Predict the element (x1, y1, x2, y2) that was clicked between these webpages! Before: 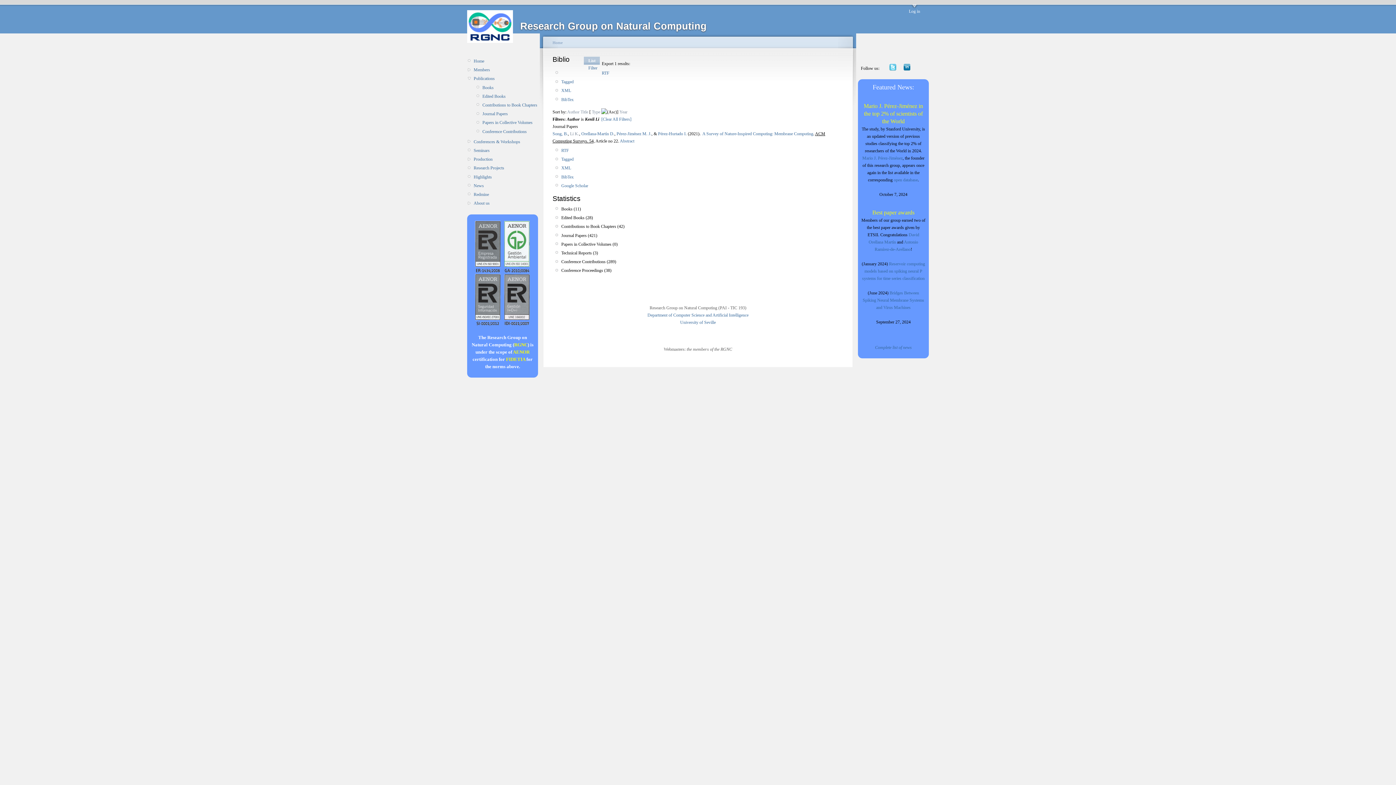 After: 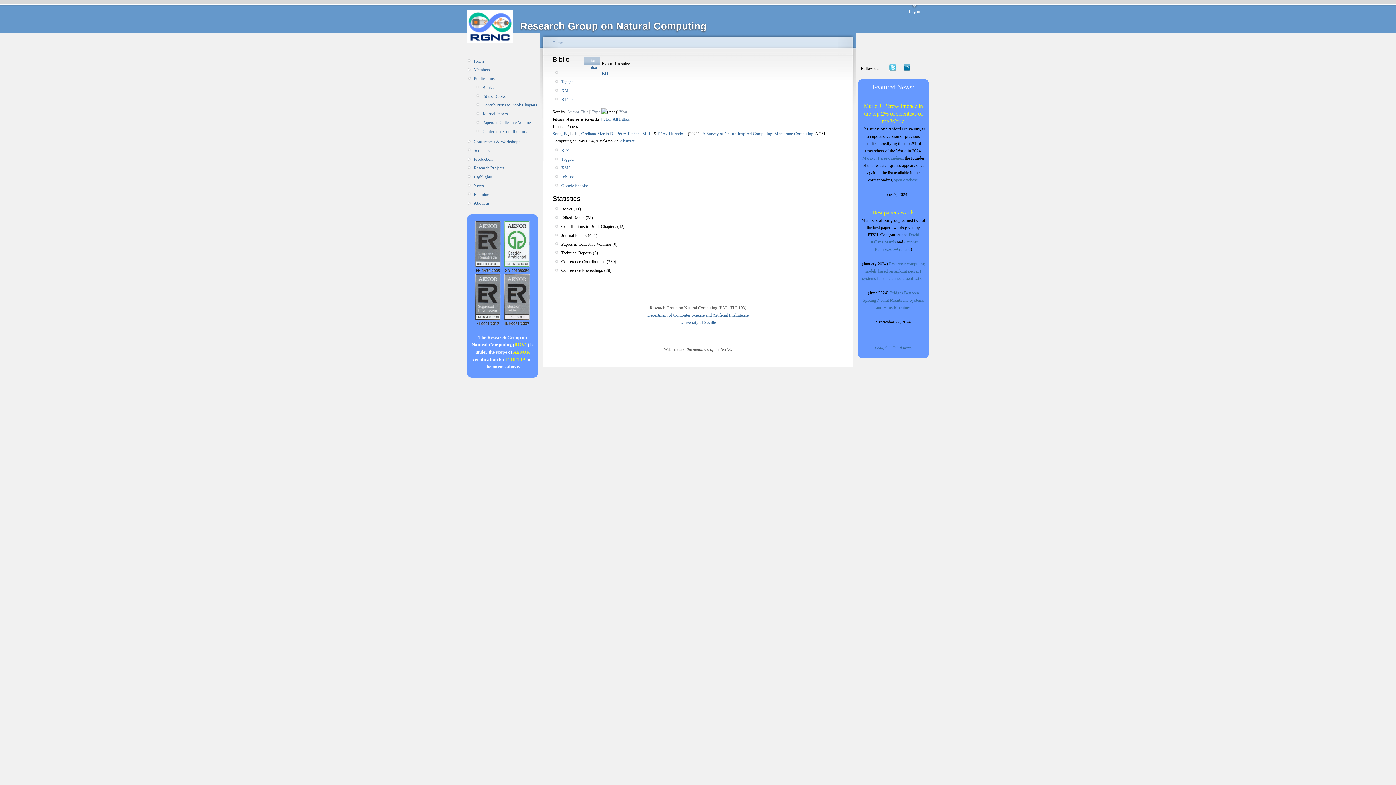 Action: bbox: (889, 67, 896, 72)